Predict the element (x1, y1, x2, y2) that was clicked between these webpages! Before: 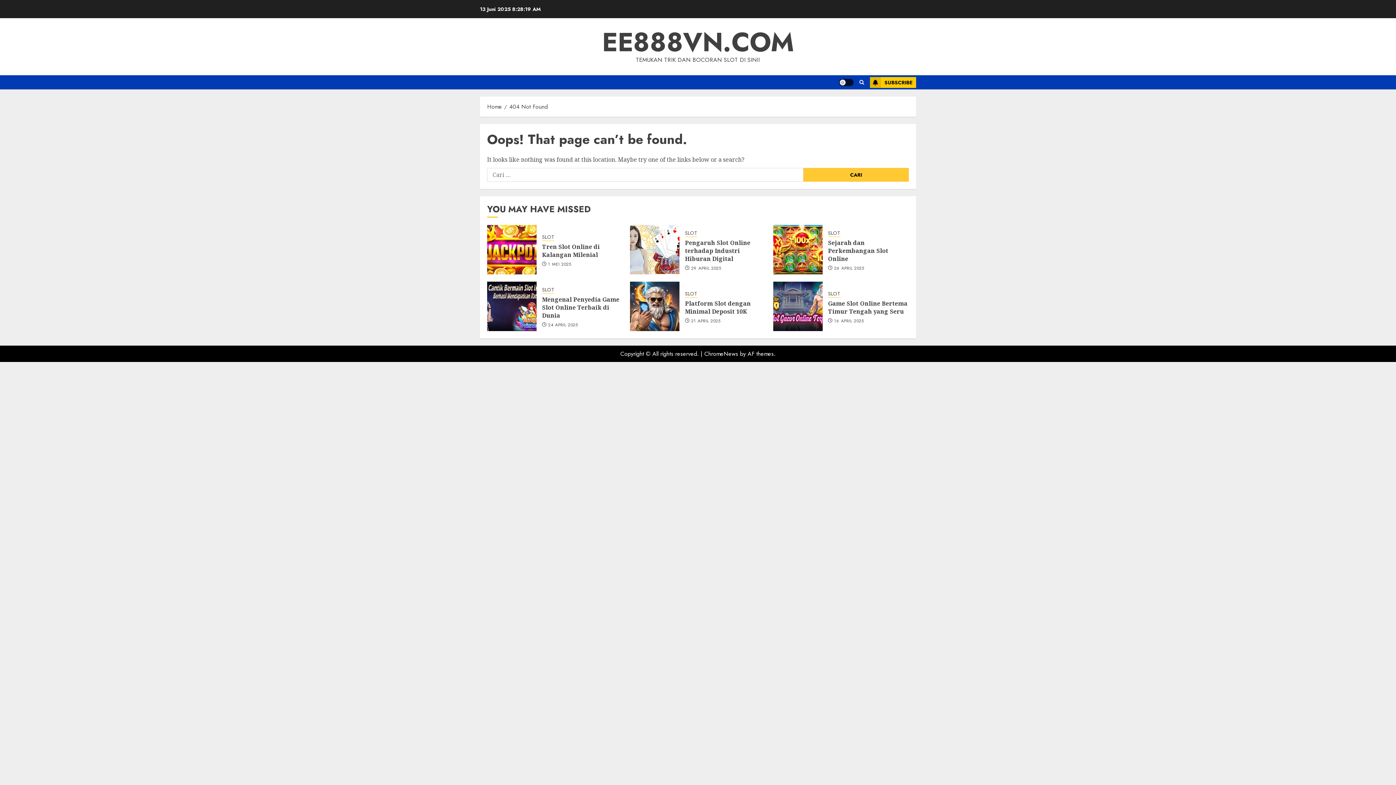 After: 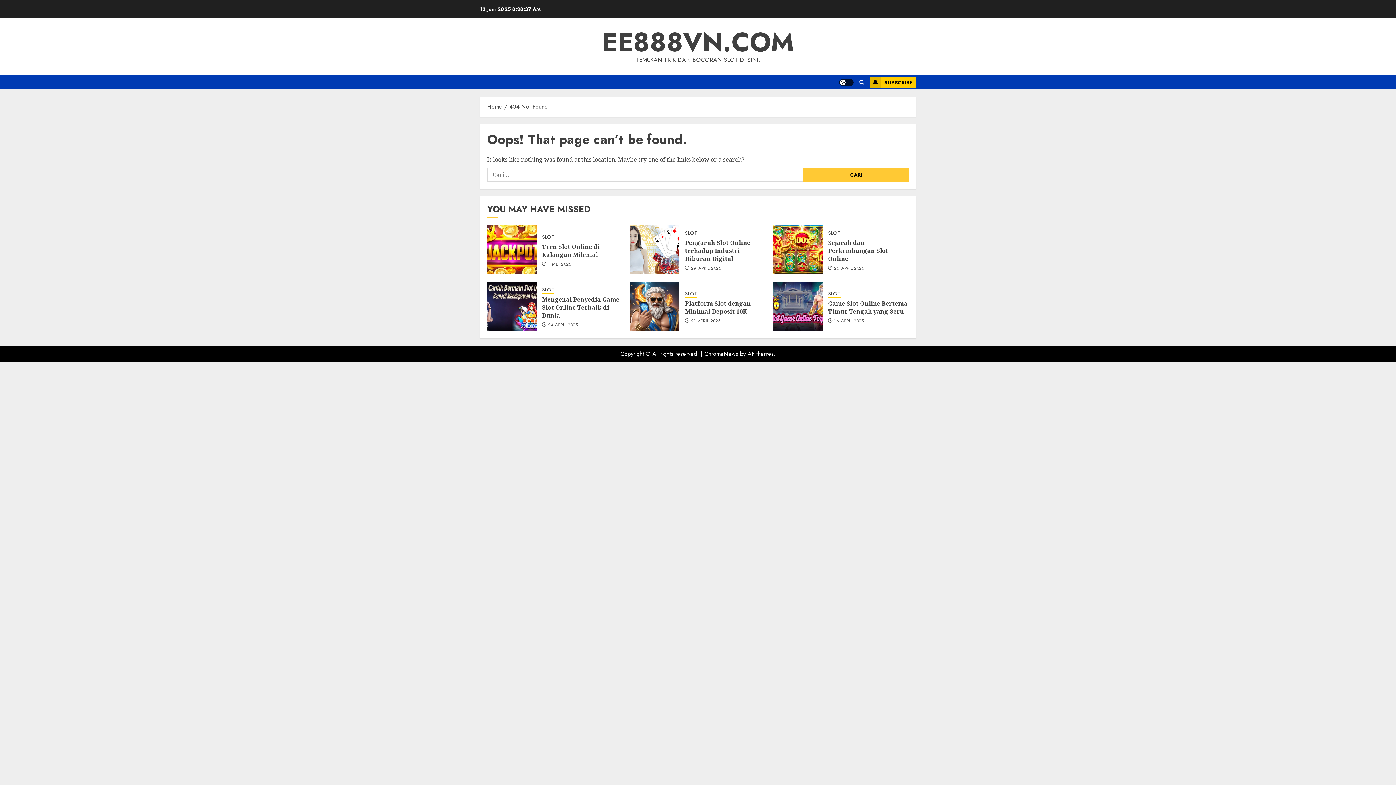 Action: bbox: (704, 349, 738, 358) label: ChromeNews